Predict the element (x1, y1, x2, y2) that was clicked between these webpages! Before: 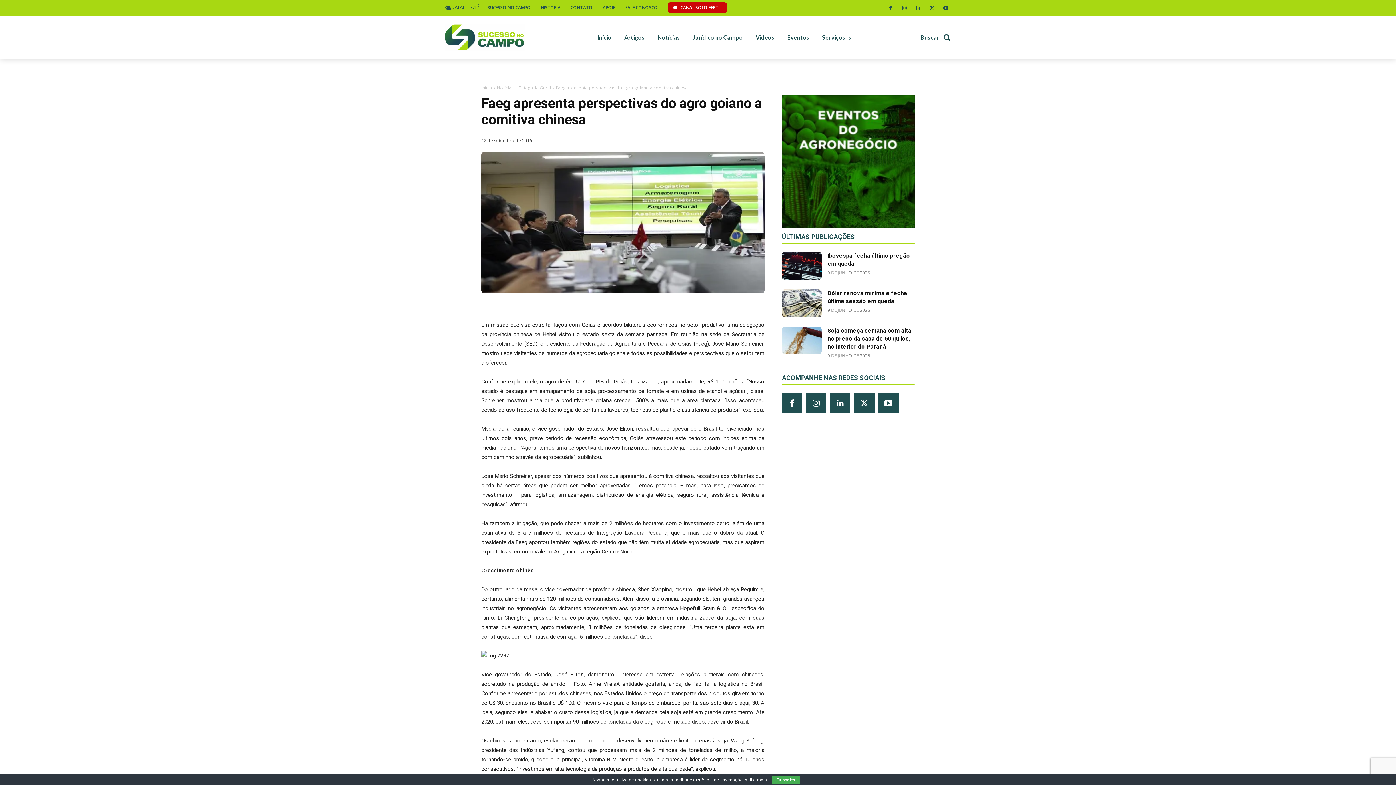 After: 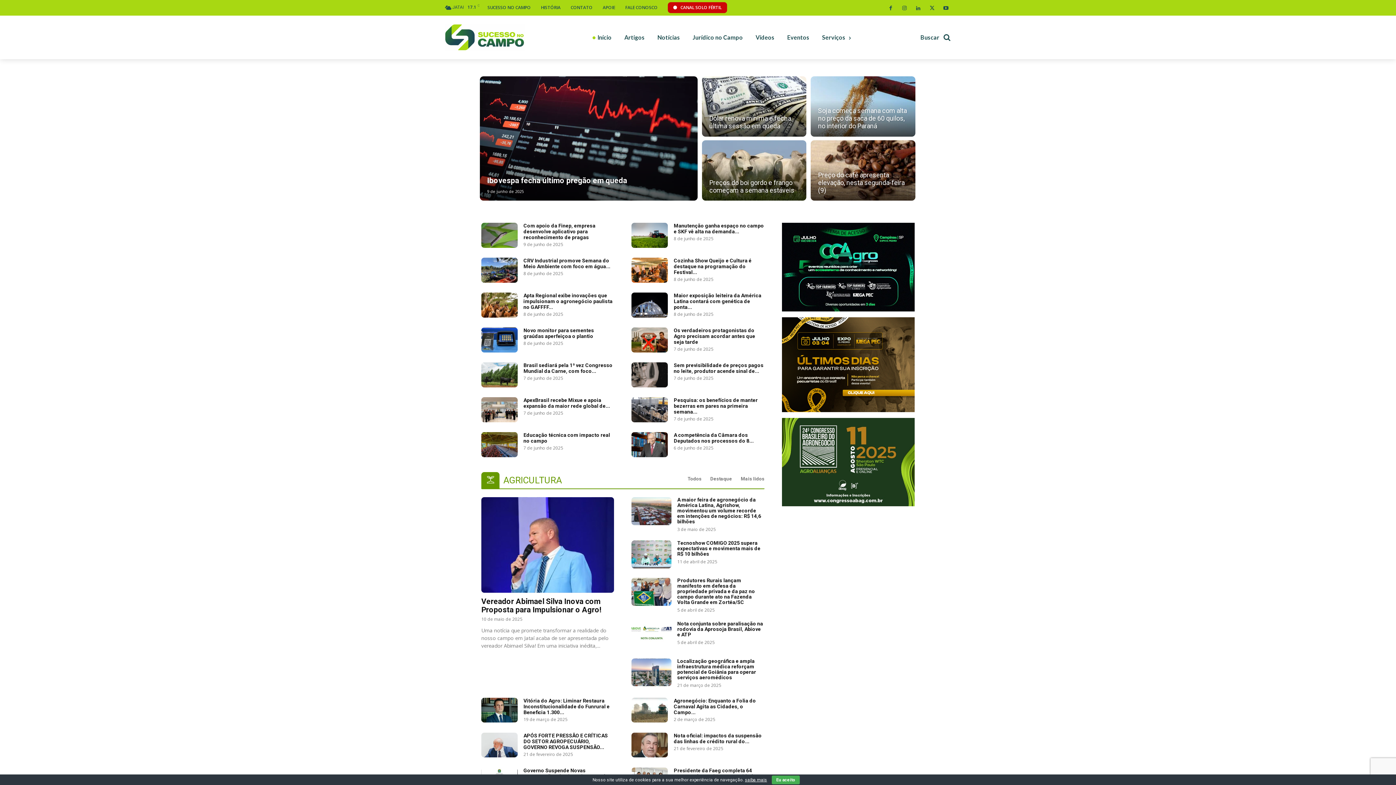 Action: bbox: (444, 23, 524, 51)